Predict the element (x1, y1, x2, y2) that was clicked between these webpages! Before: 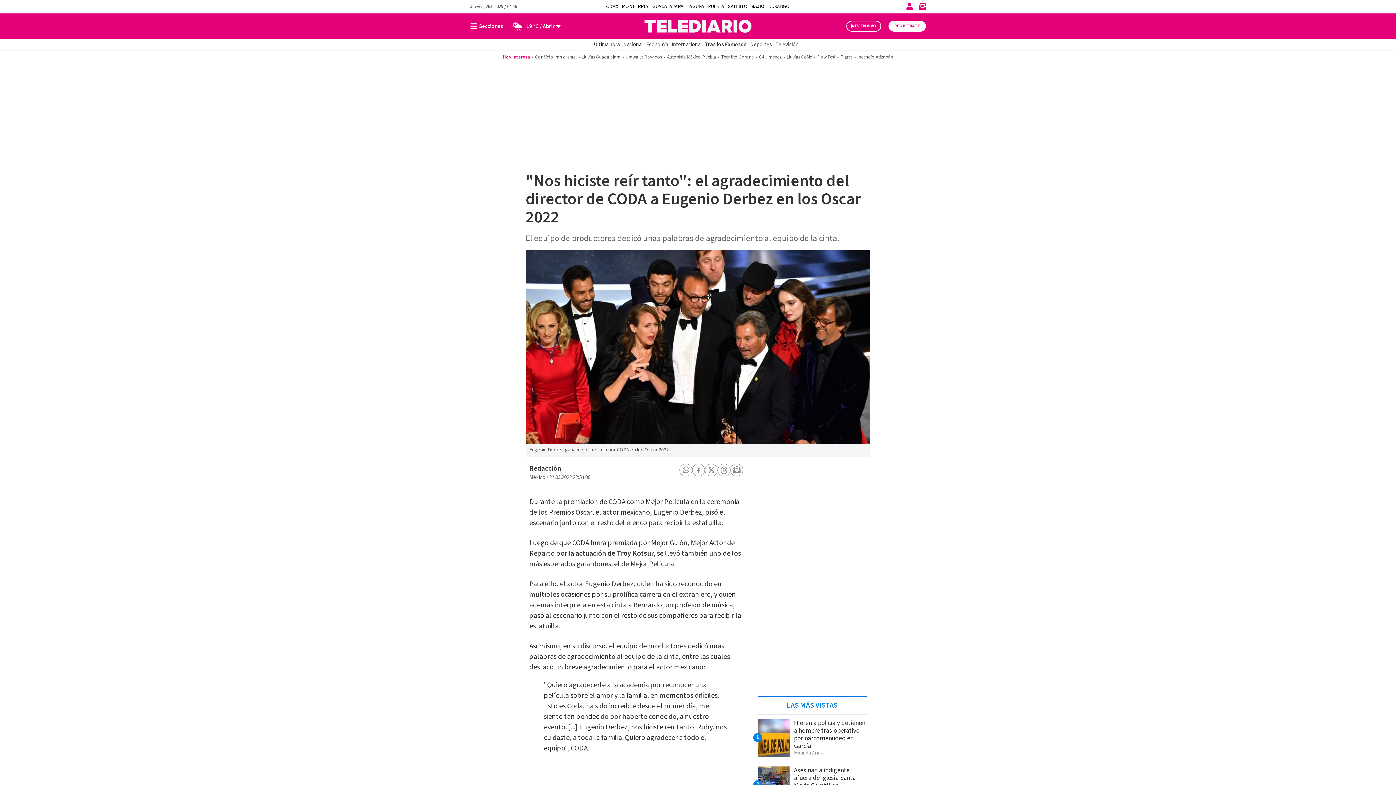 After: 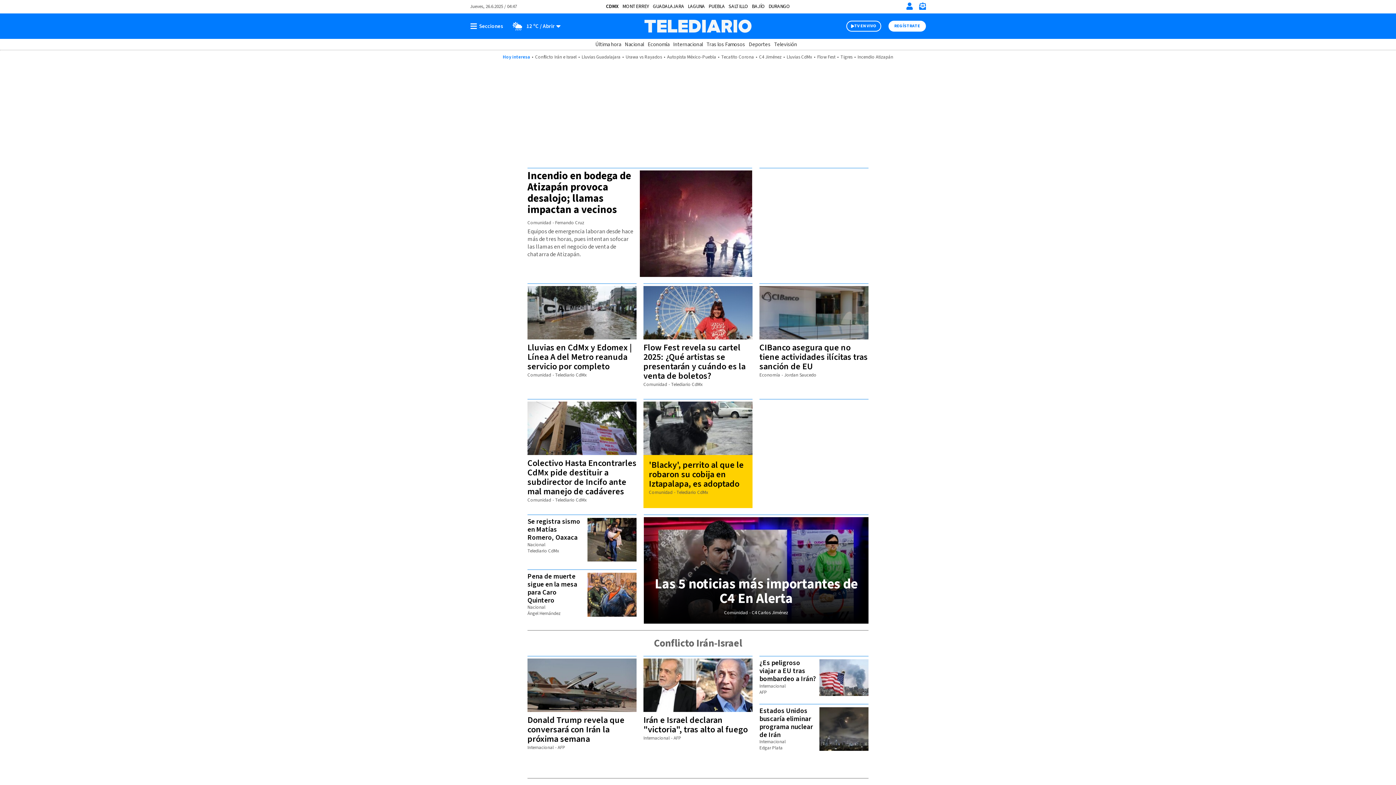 Action: label: CDMX bbox: (606, 2, 618, 10)